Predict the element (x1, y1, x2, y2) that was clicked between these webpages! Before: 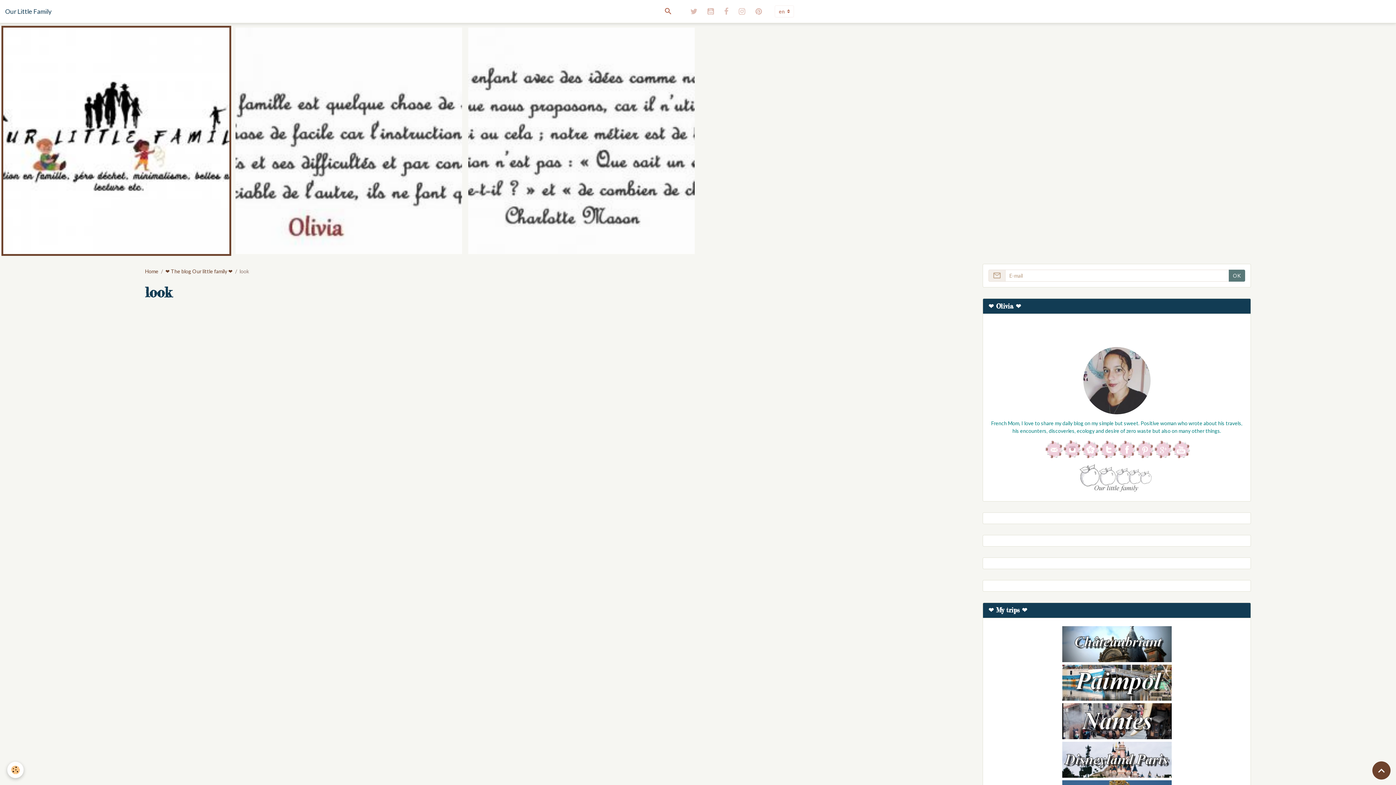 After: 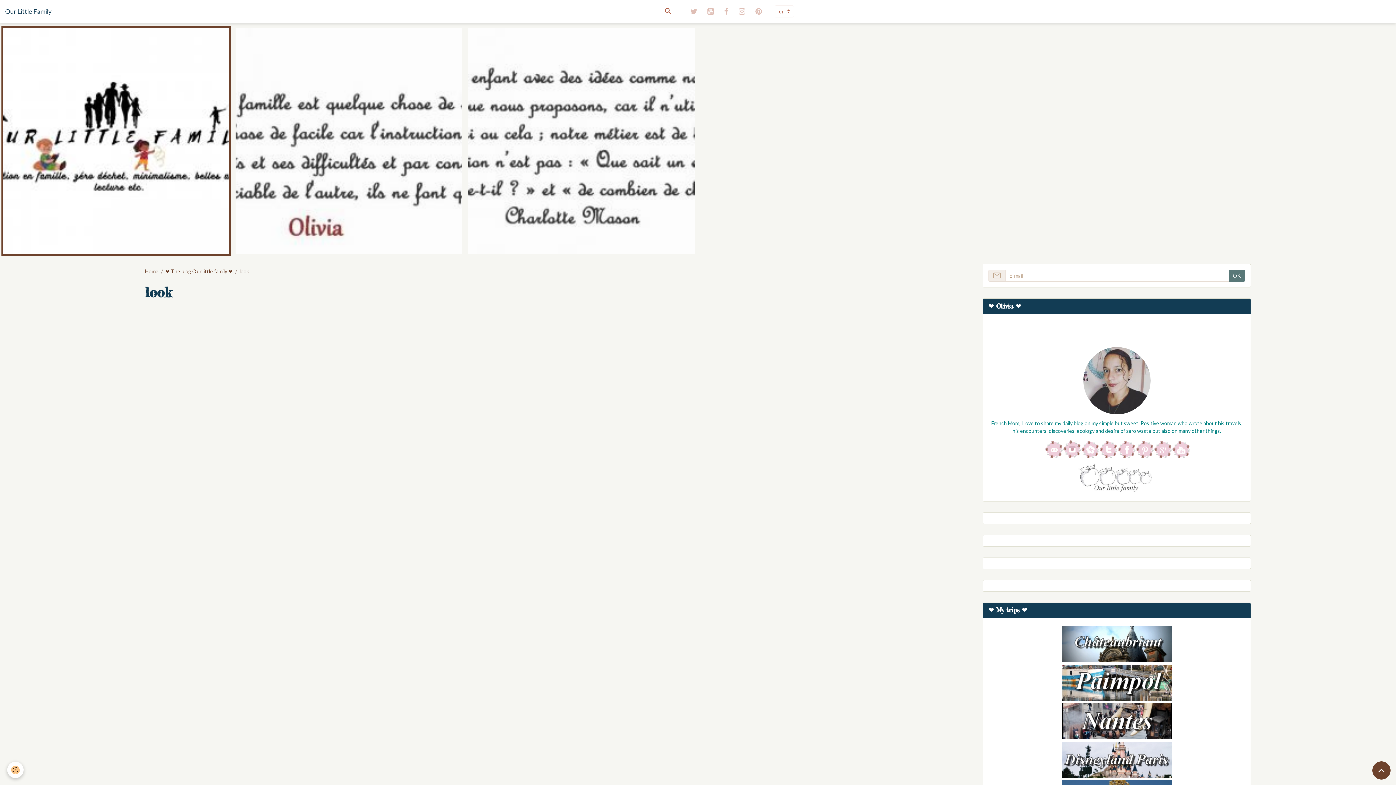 Action: bbox: (1099, 445, 1117, 451)